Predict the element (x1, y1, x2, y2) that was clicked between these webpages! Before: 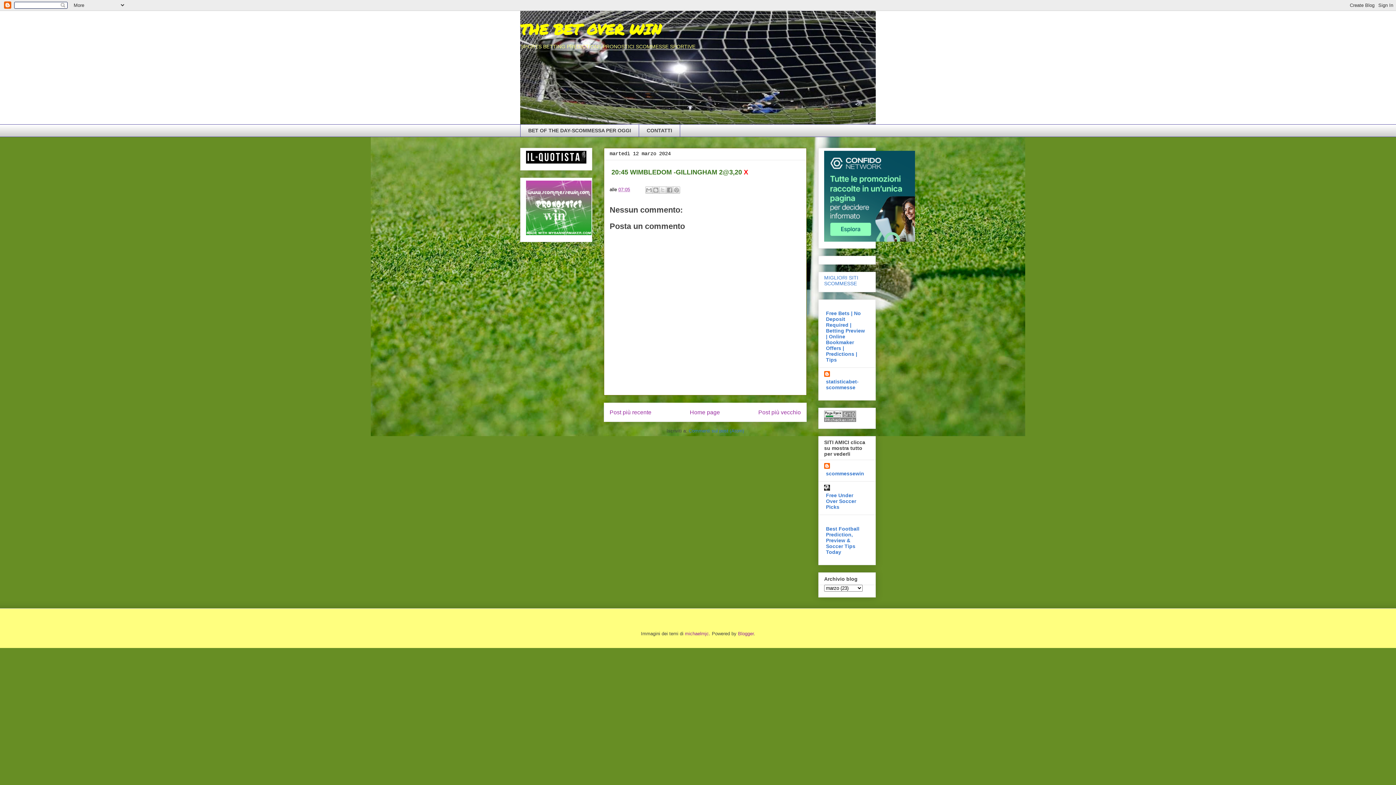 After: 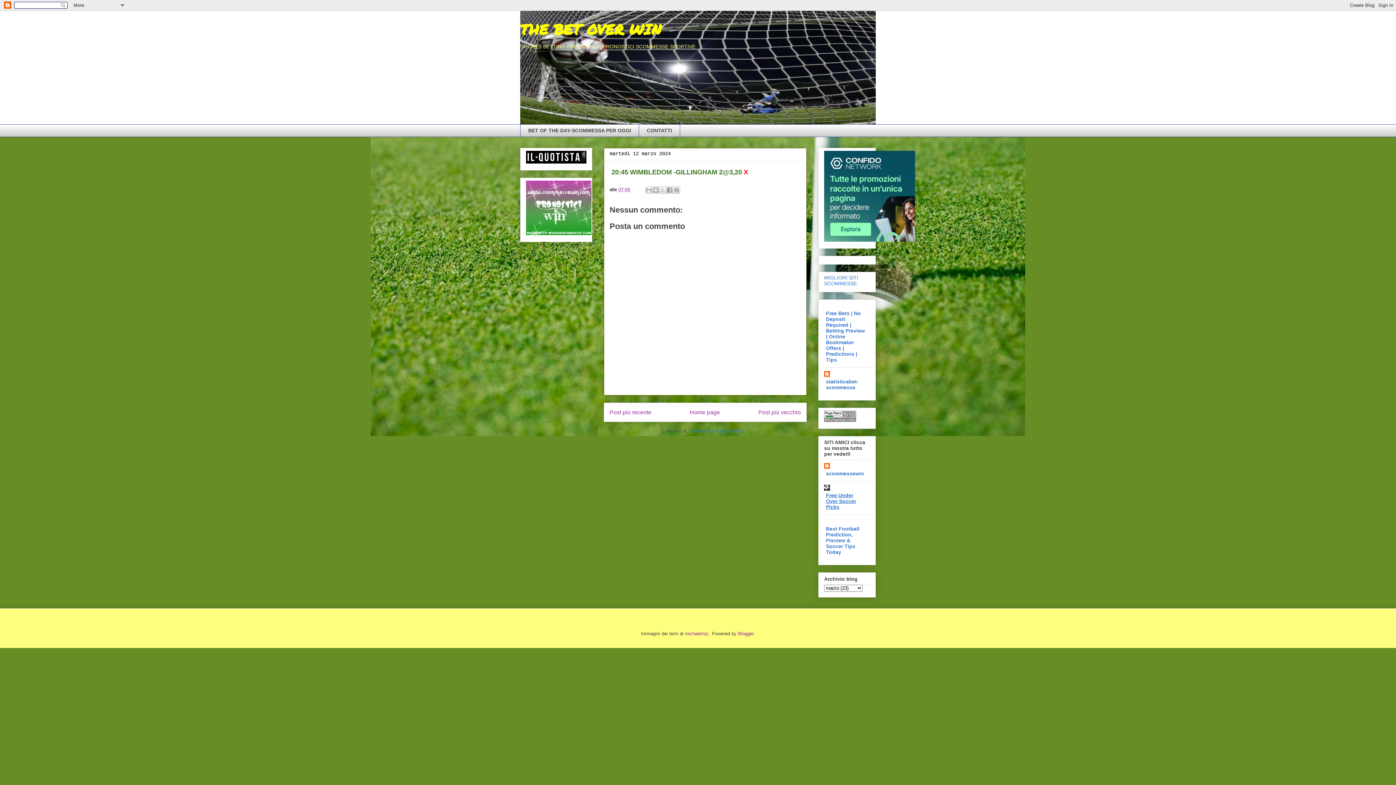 Action: bbox: (826, 492, 856, 510) label: Free Under Over Soccer Picks